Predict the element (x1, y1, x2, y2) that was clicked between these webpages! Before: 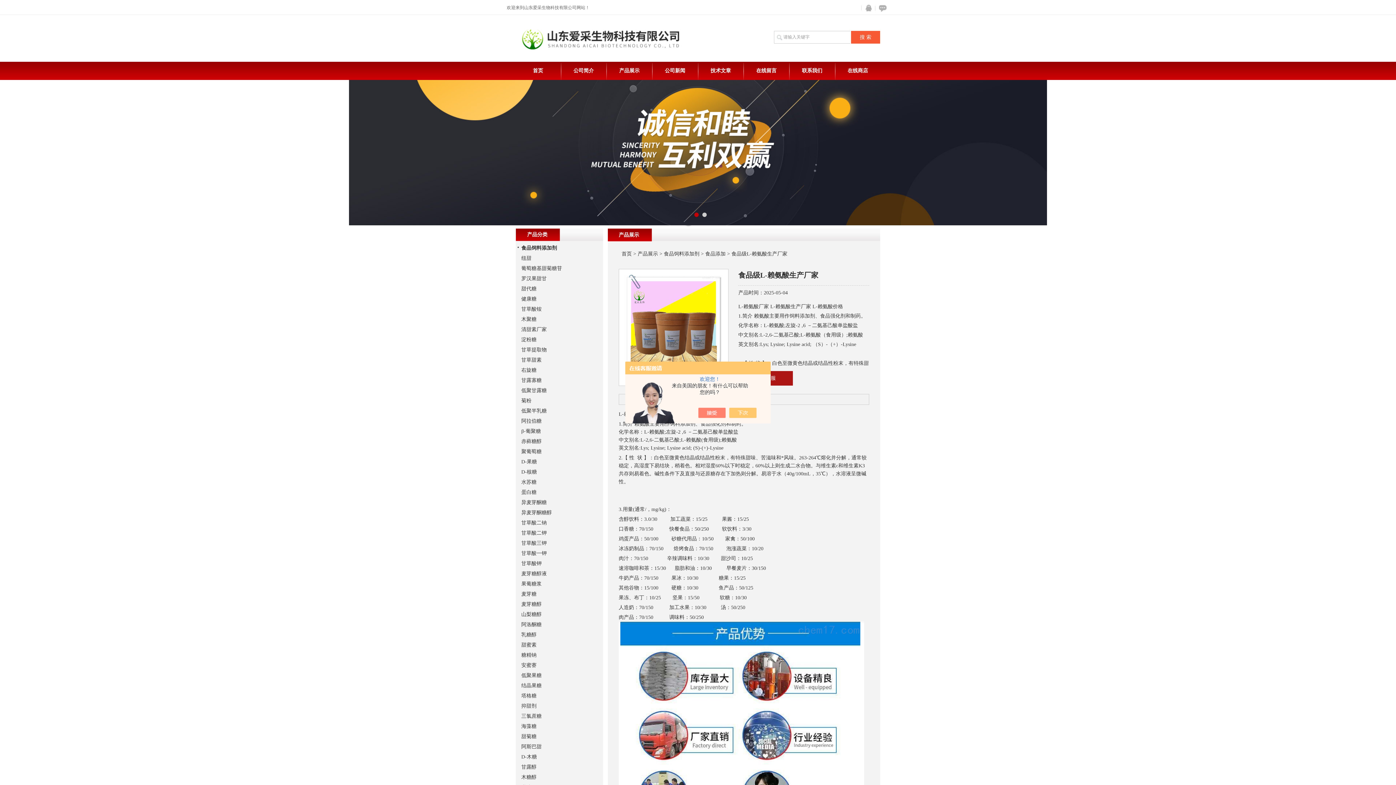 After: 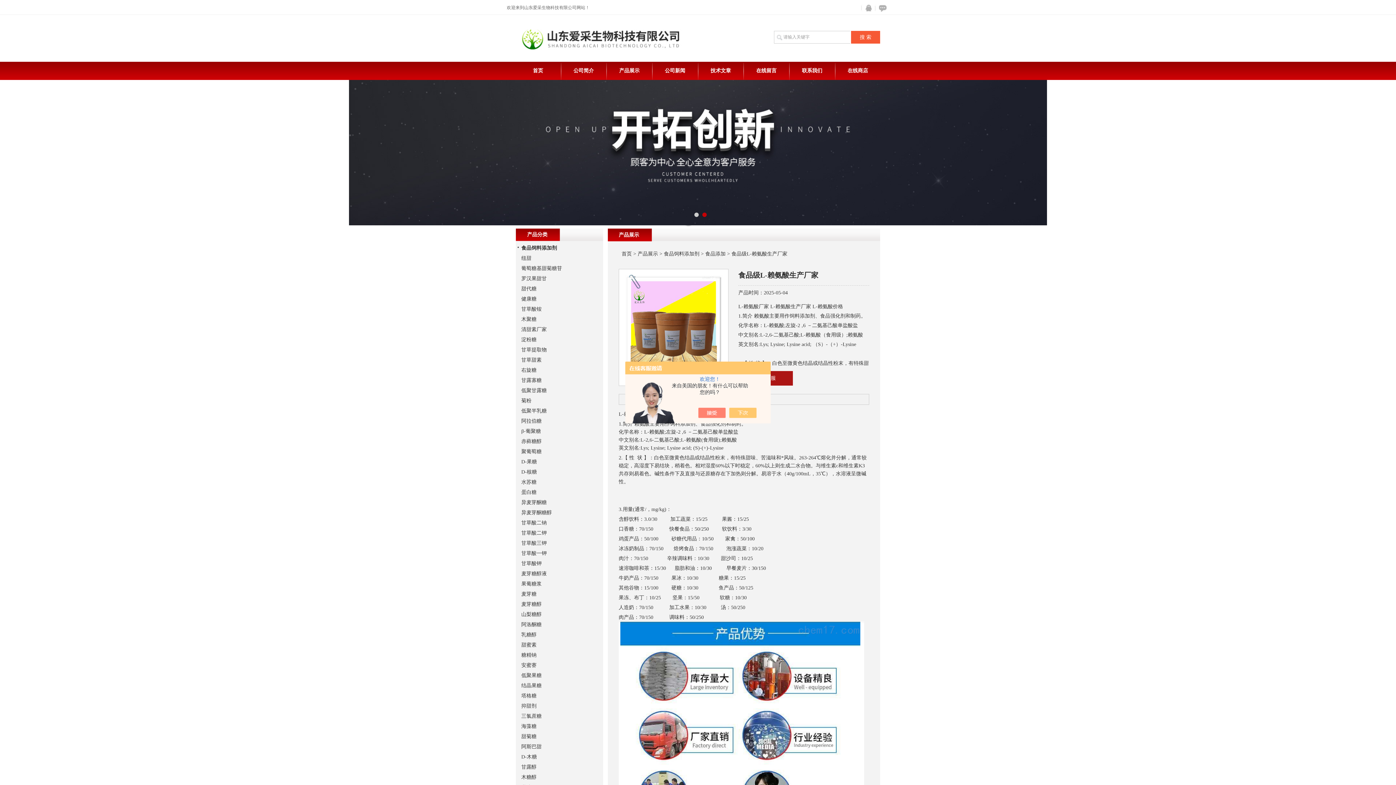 Action: bbox: (705, 408, 733, 418)